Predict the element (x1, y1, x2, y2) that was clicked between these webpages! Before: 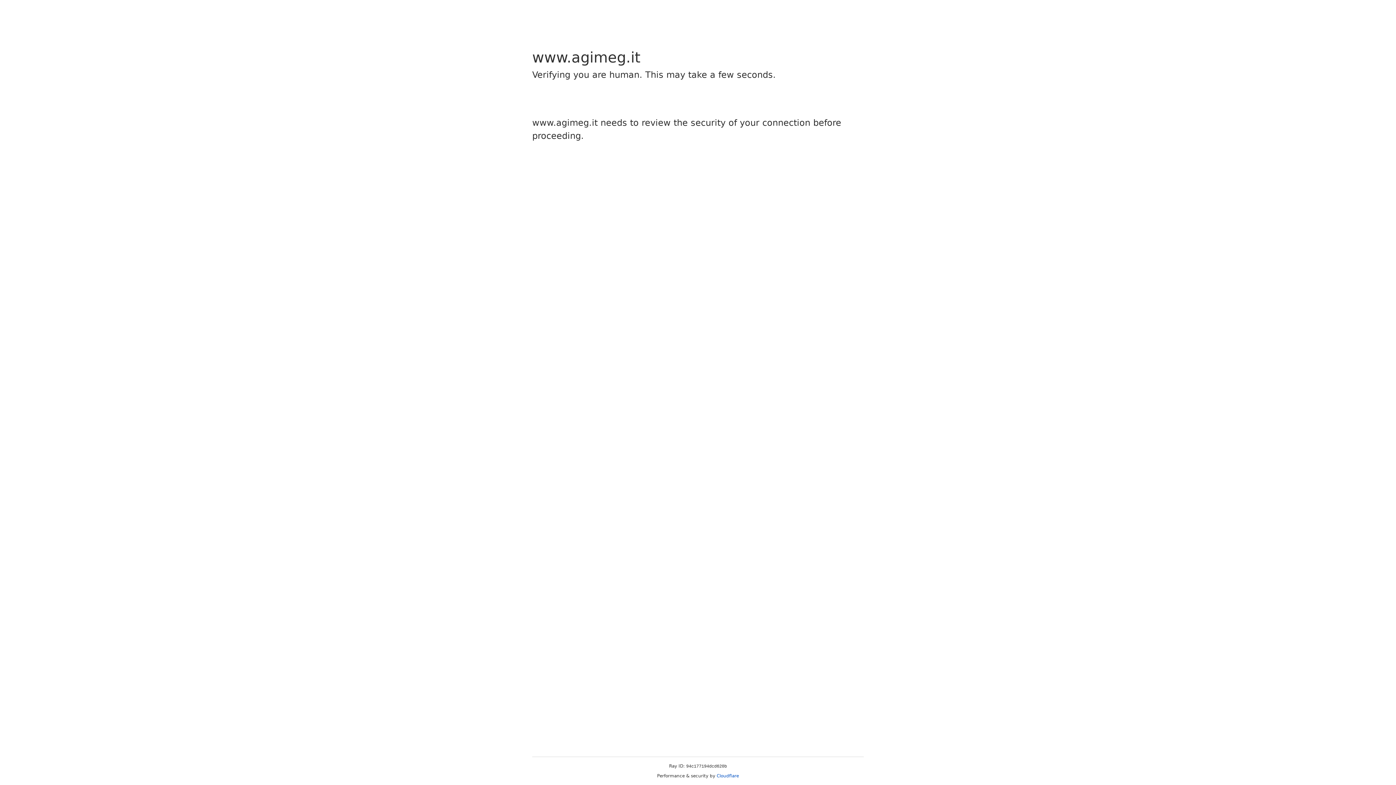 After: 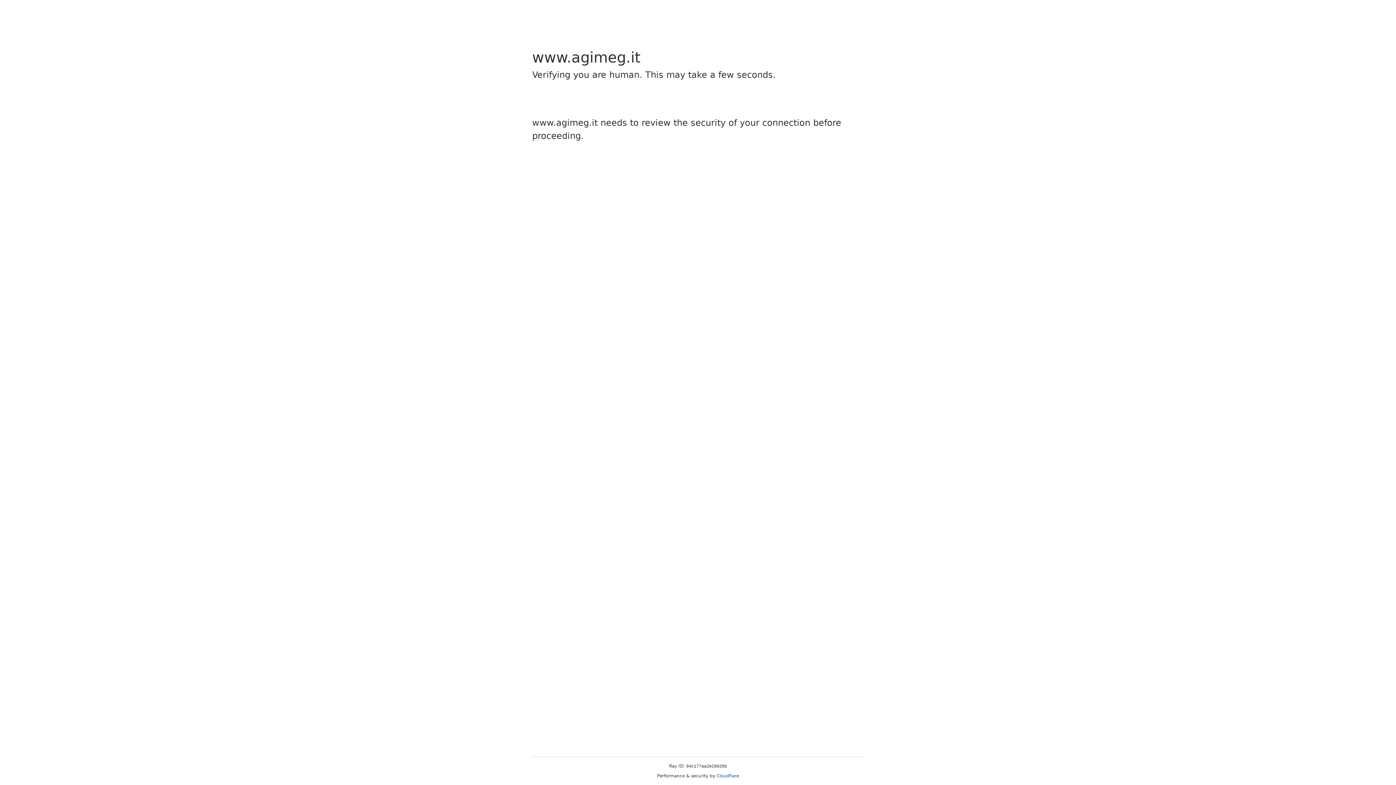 Action: label: Cloudflare bbox: (716, 773, 739, 778)